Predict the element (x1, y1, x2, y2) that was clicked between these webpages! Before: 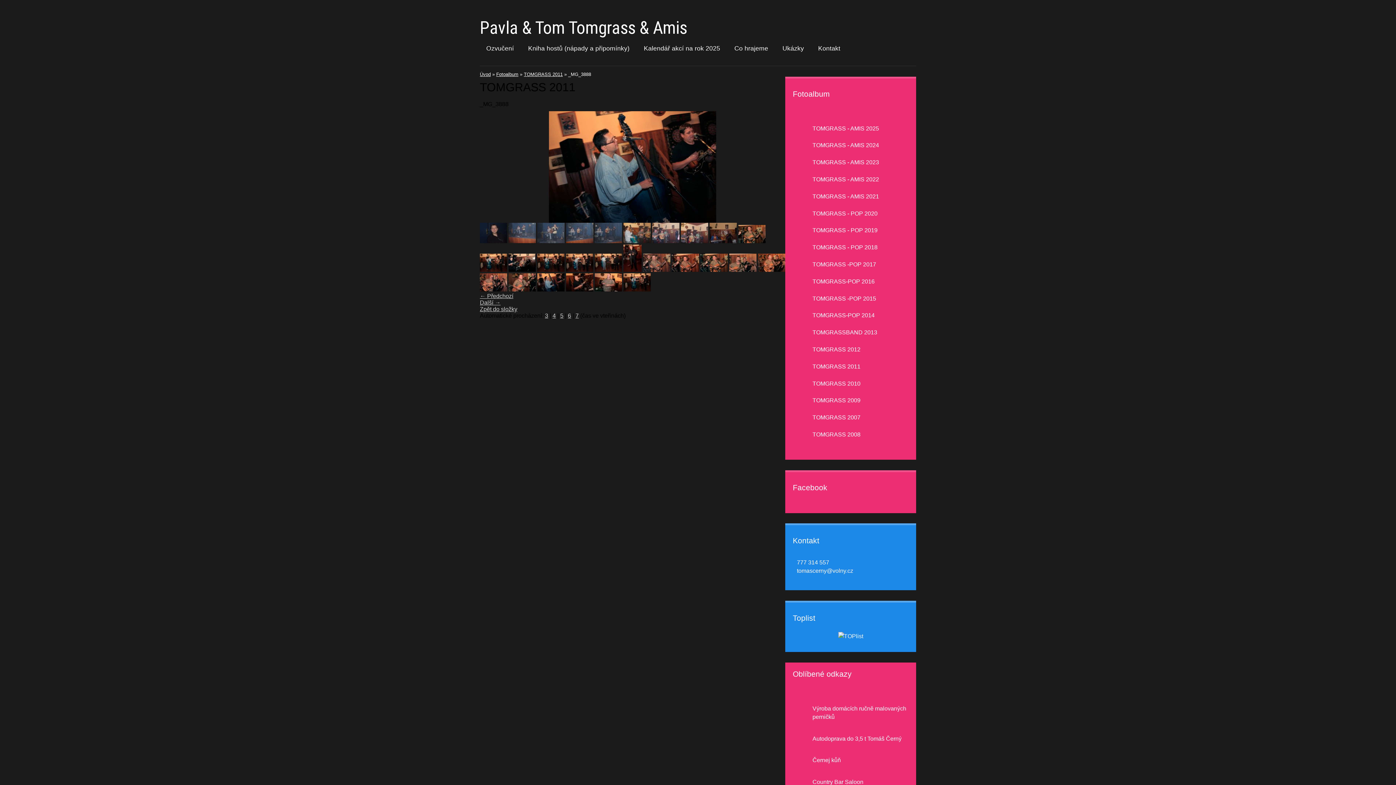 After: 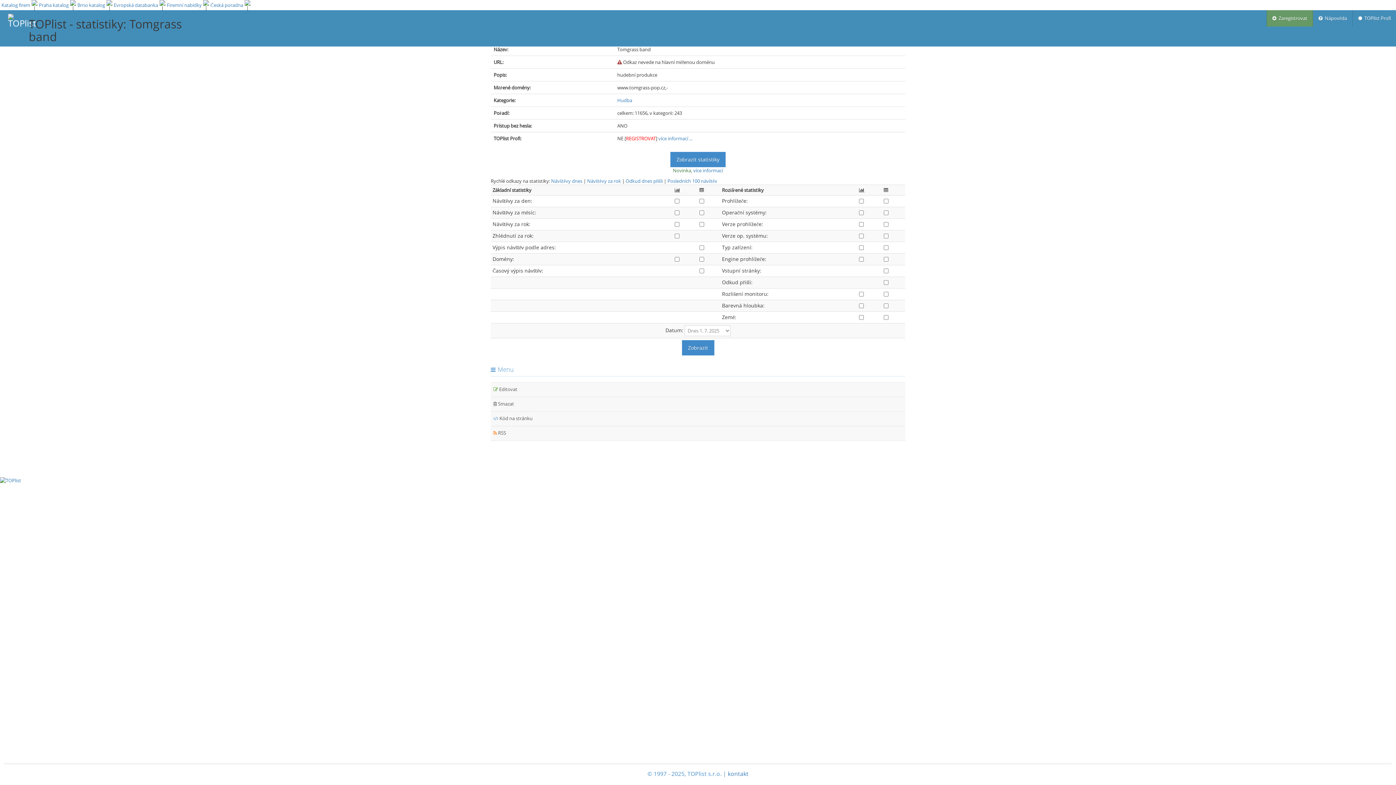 Action: bbox: (838, 633, 863, 639)